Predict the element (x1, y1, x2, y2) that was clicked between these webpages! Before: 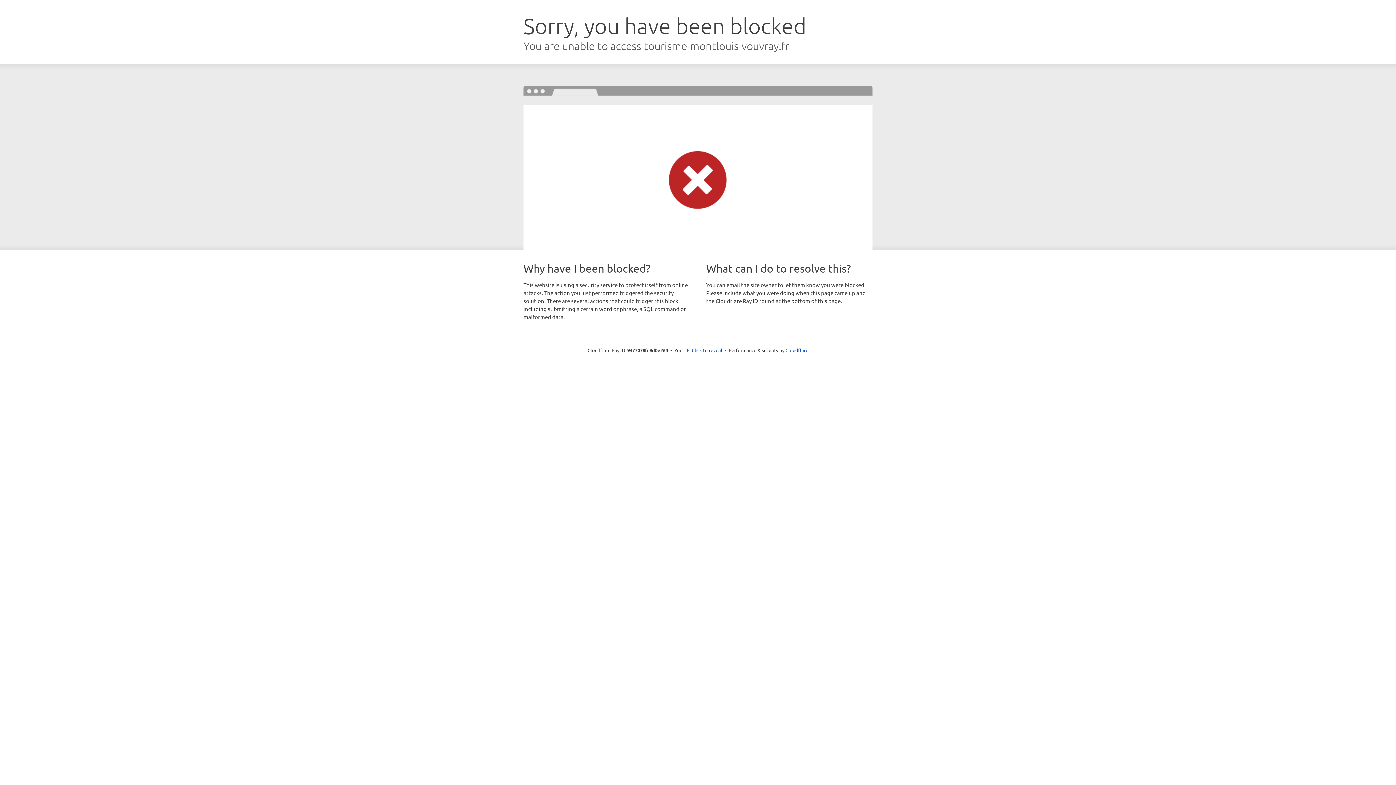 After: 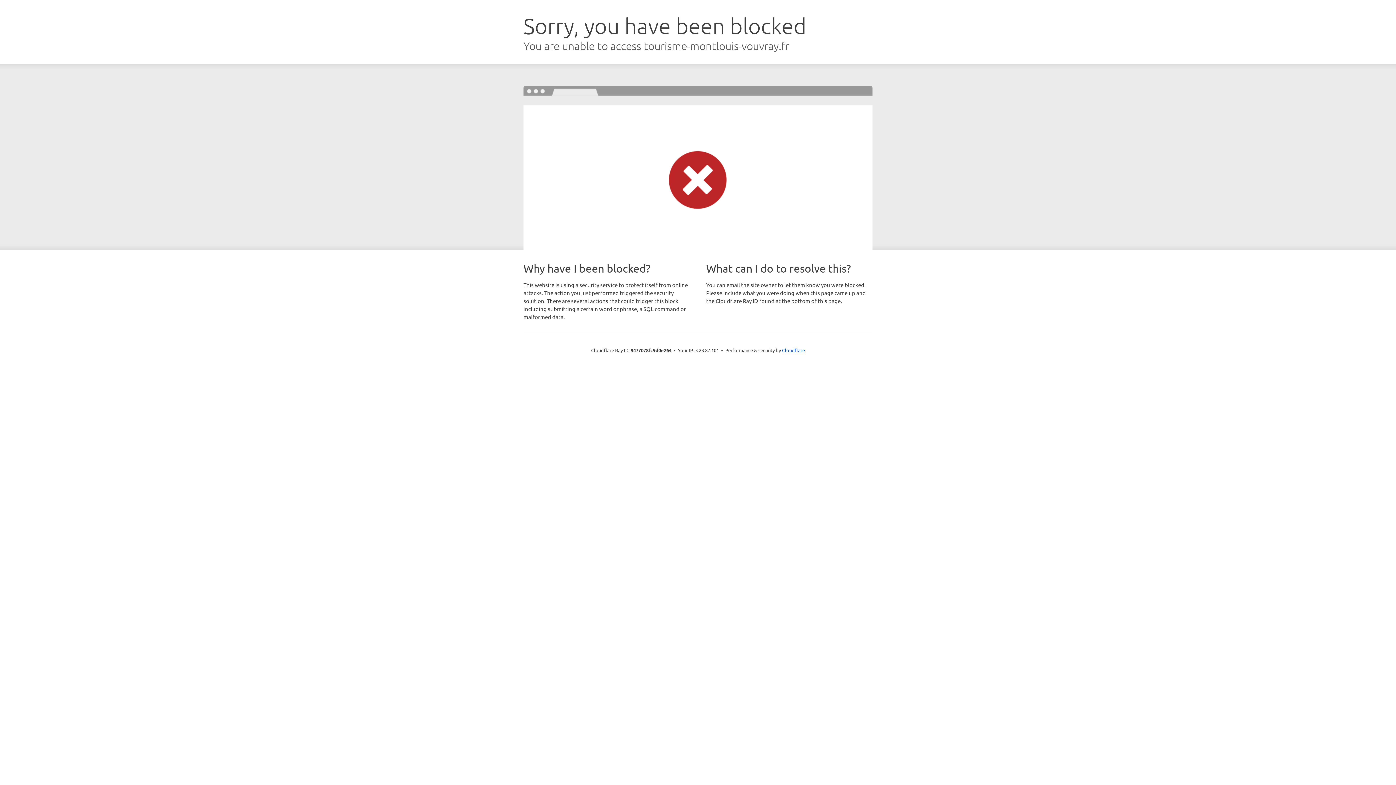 Action: bbox: (692, 346, 722, 353) label: Click to reveal